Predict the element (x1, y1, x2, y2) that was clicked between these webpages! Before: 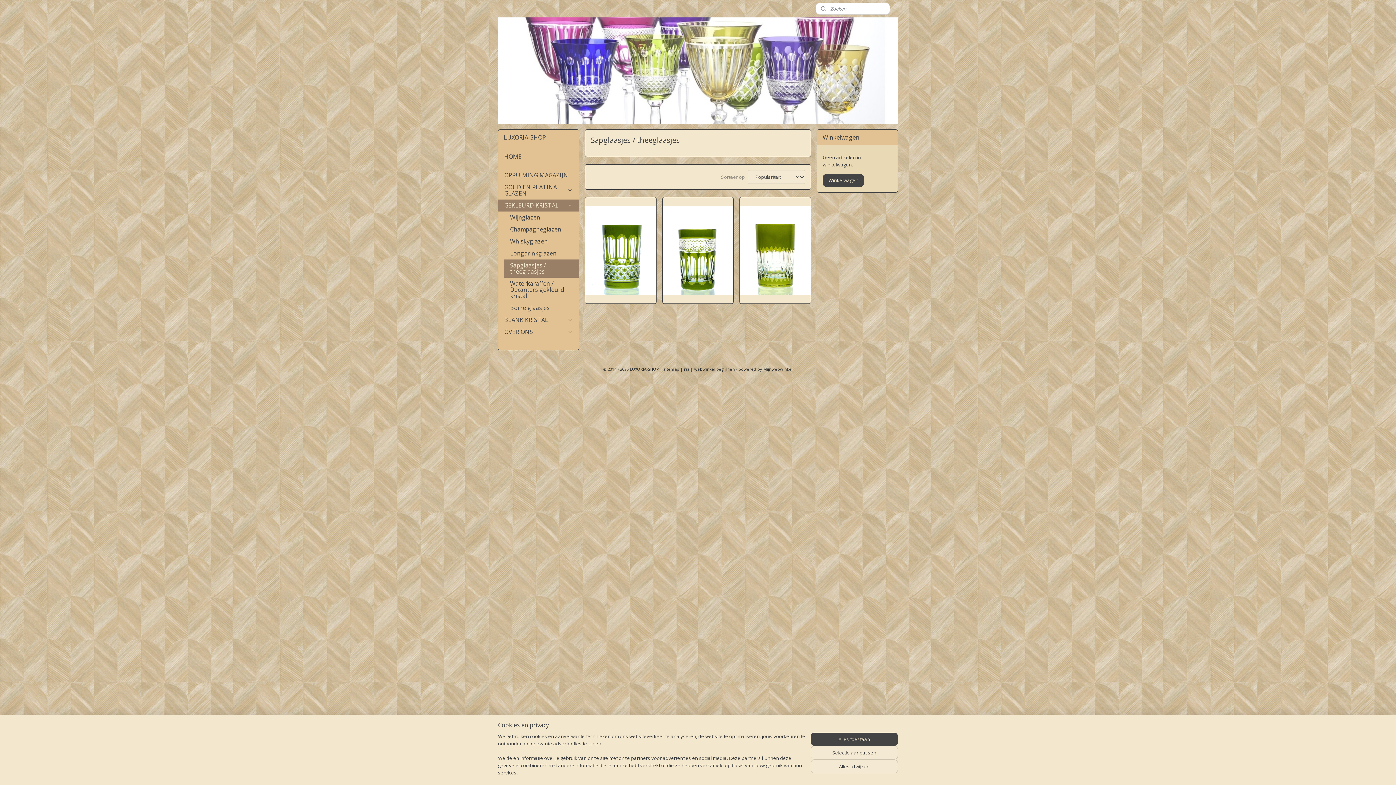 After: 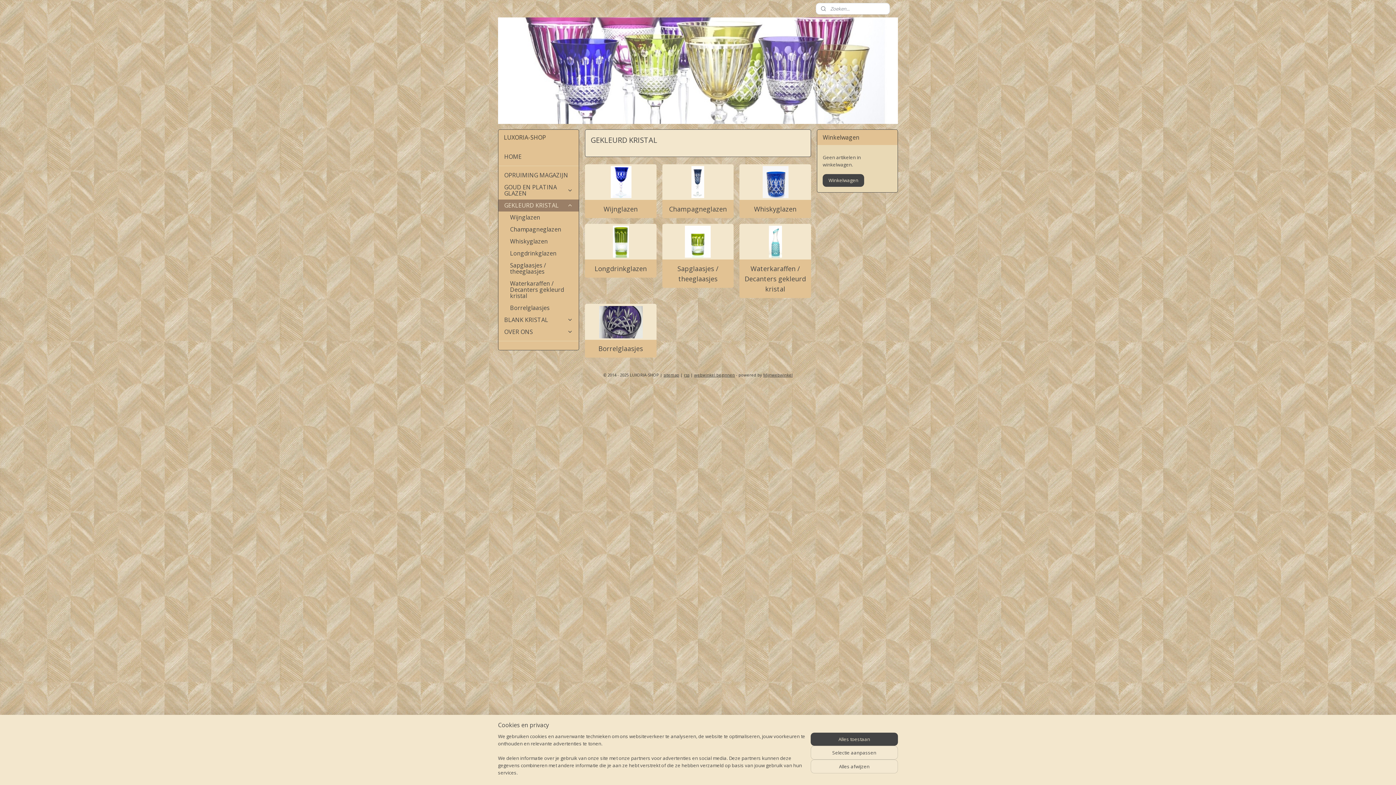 Action: label: GEKLEURD KRISTAL bbox: (498, 199, 578, 211)